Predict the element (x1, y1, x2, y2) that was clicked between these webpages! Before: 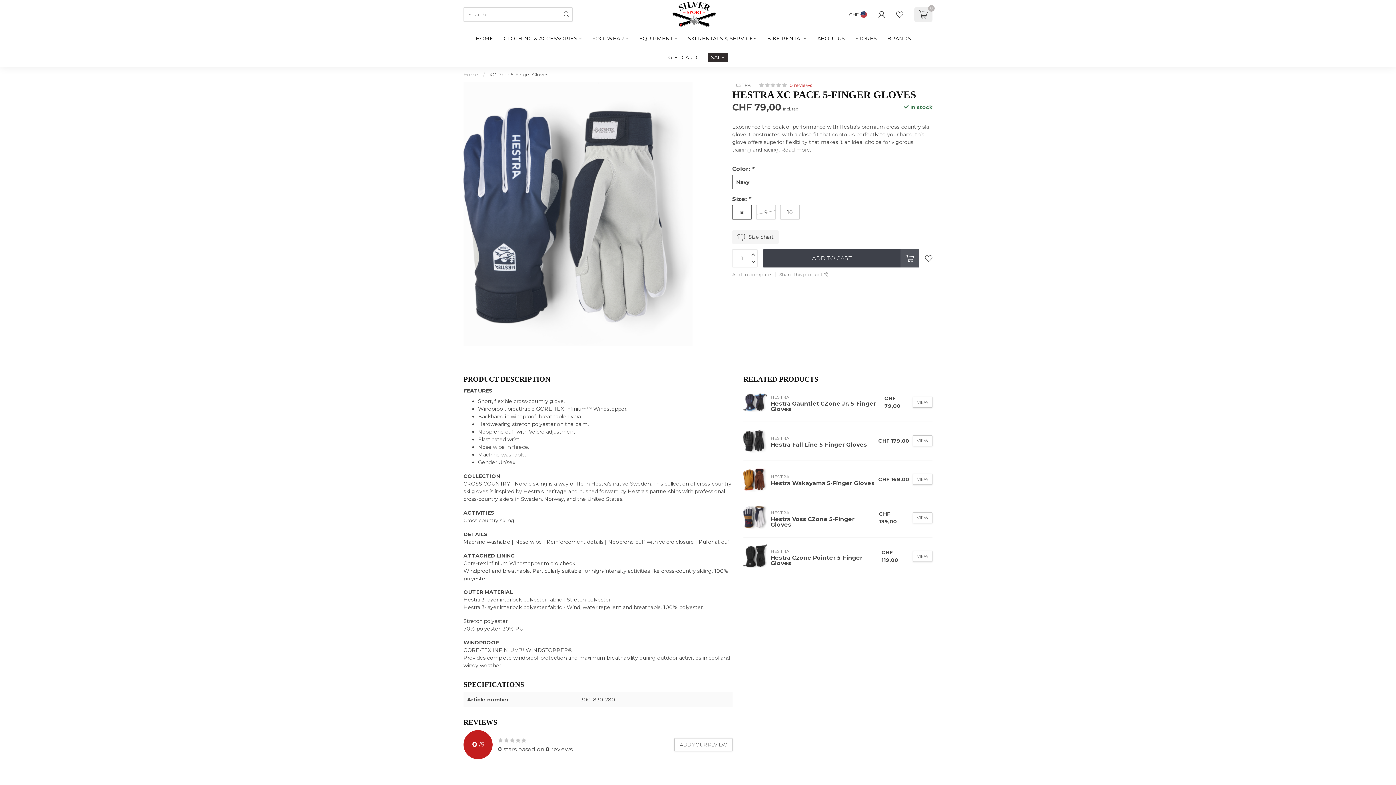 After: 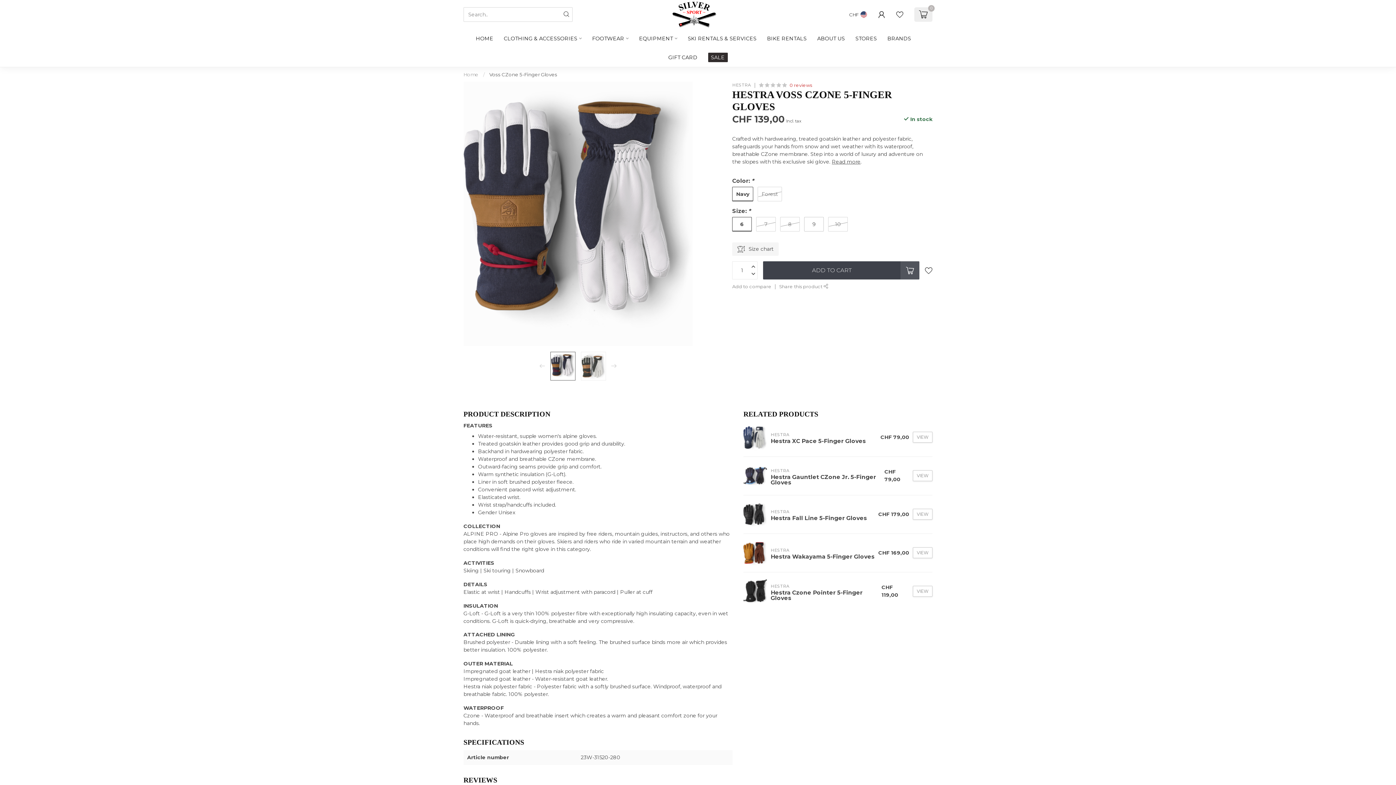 Action: bbox: (913, 512, 932, 523) label: VIEW